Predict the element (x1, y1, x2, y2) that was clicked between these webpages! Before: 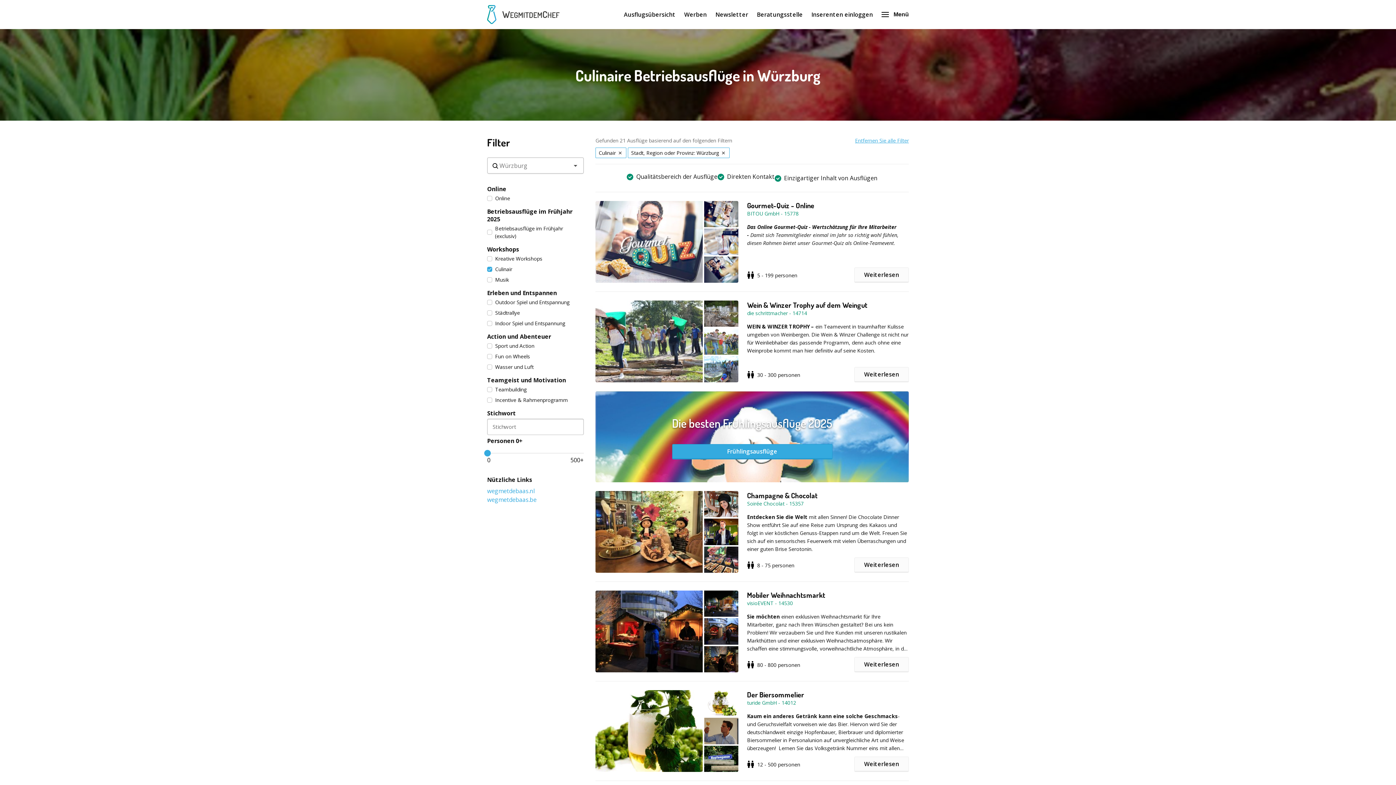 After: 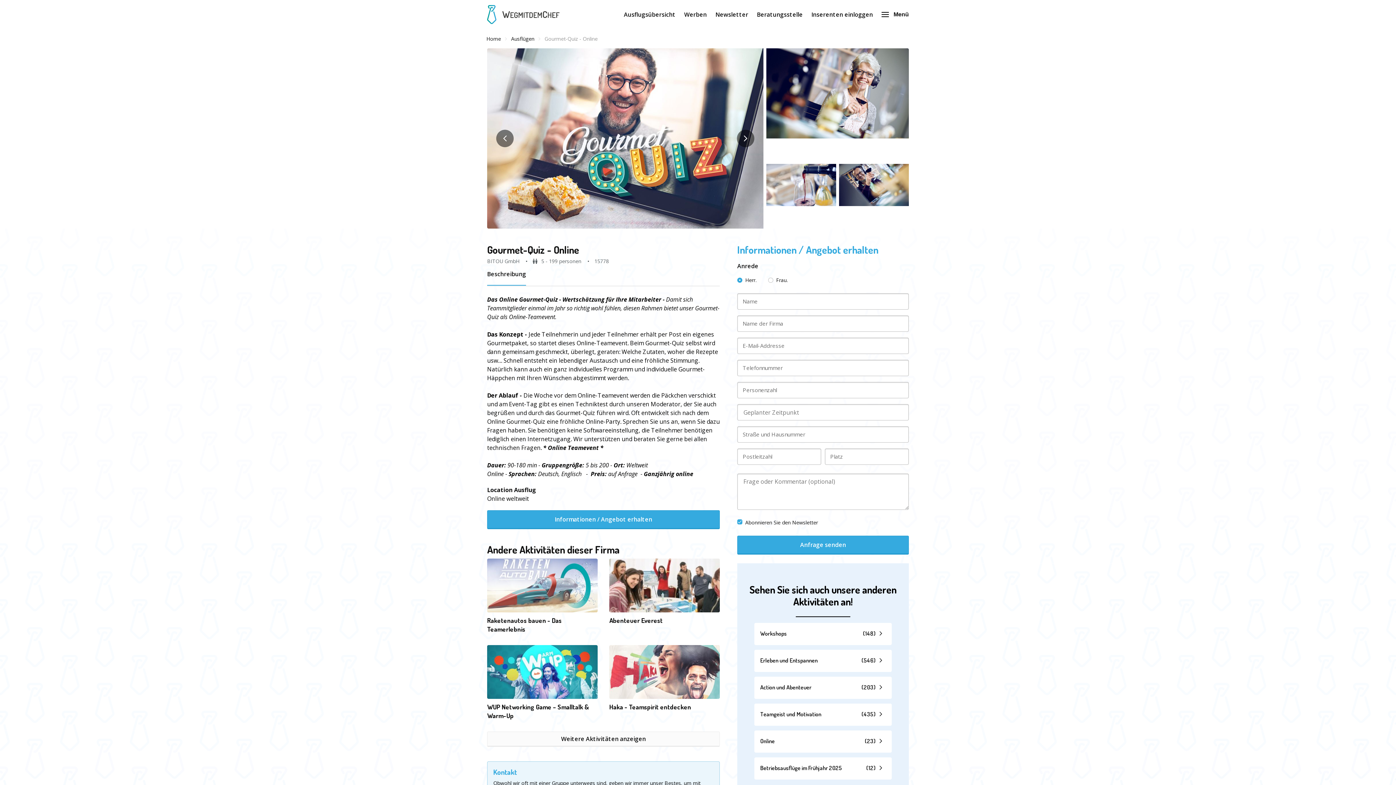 Action: bbox: (595, 201, 747, 282)